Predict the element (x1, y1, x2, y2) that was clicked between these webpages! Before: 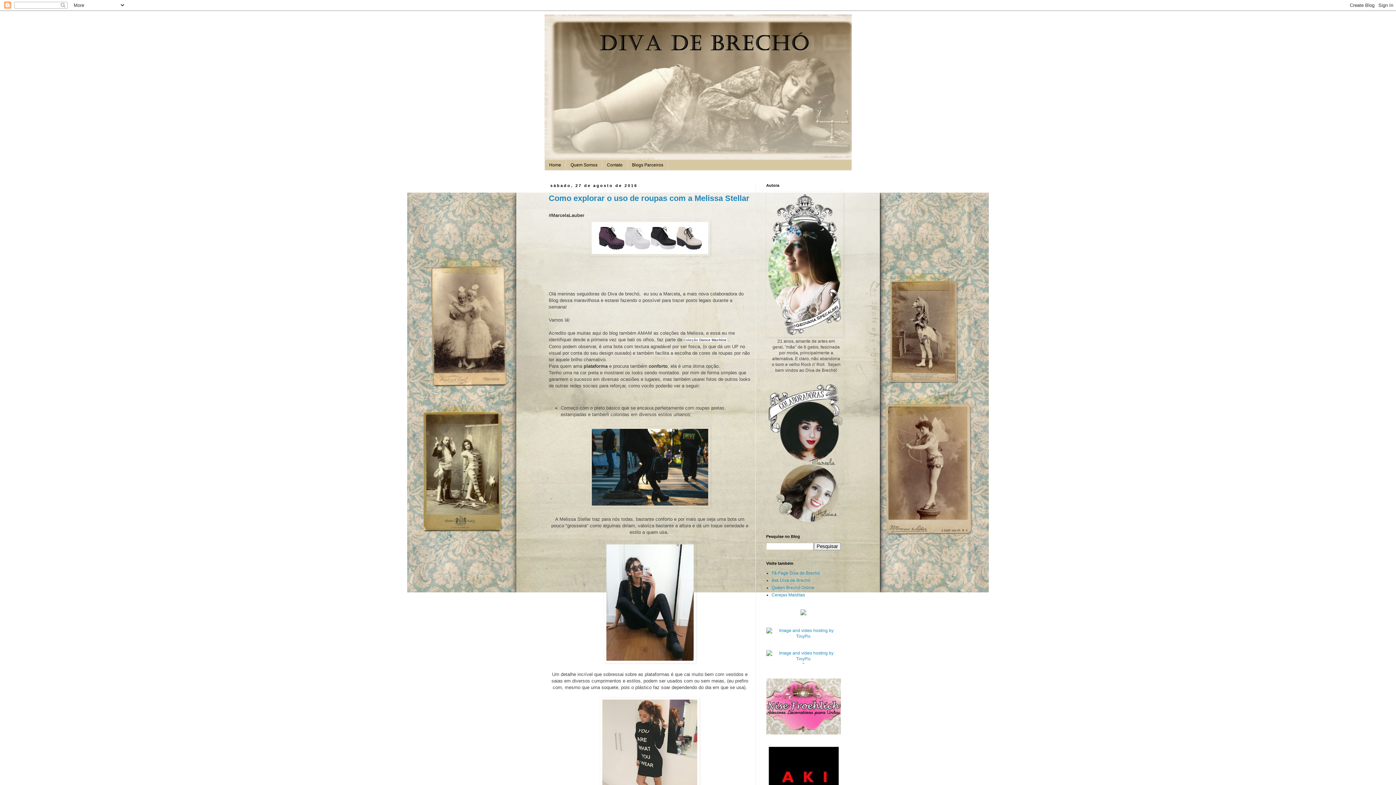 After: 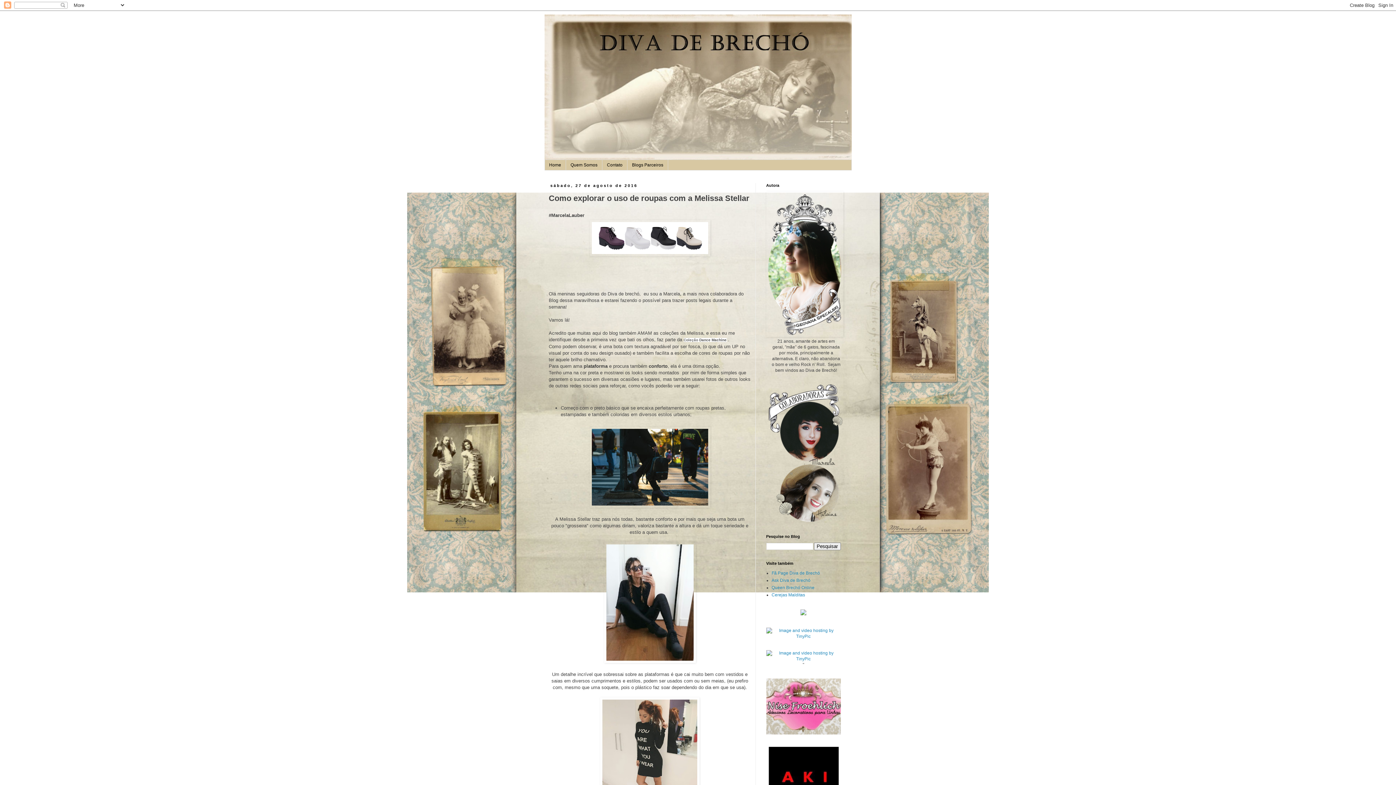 Action: bbox: (548, 193, 749, 202) label: Como explorar o uso de roupas com a Melissa Stellar